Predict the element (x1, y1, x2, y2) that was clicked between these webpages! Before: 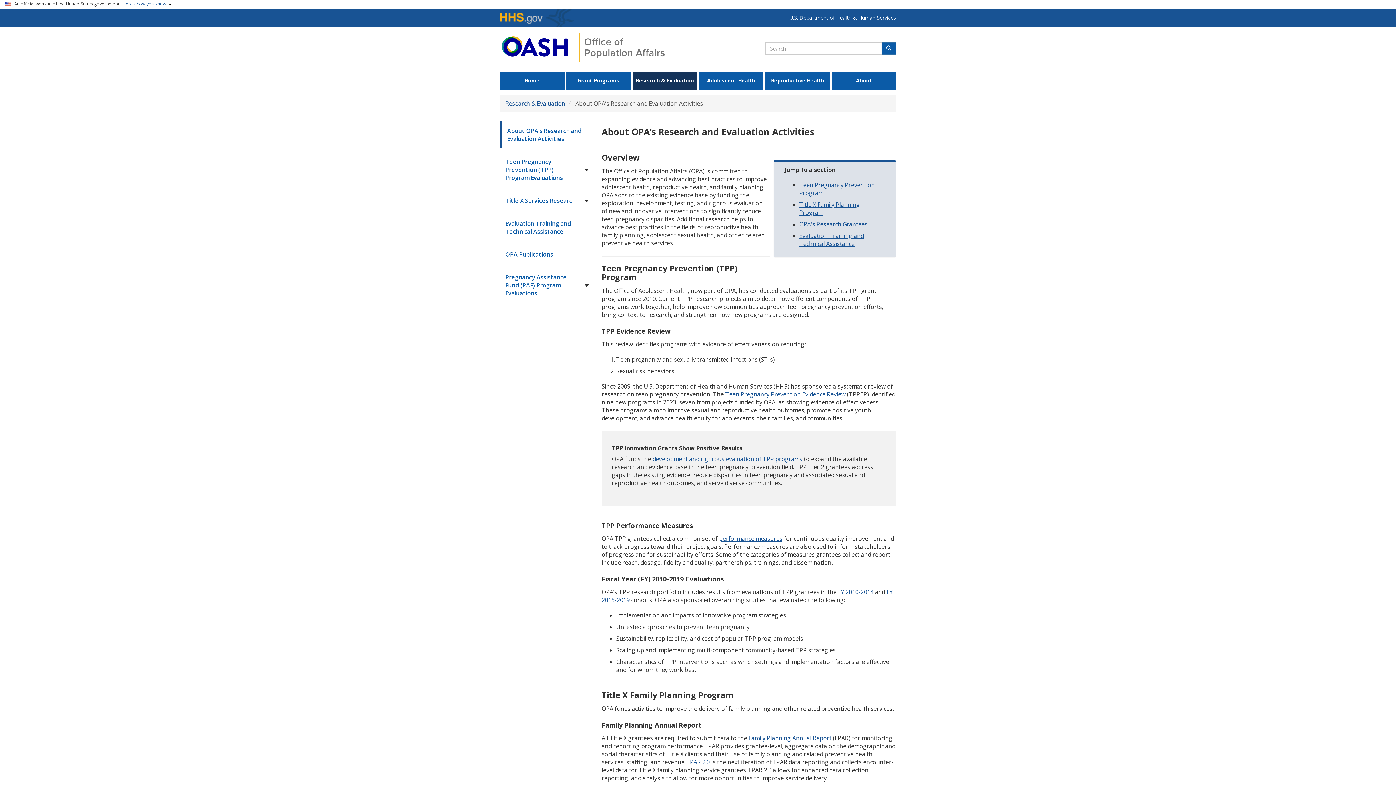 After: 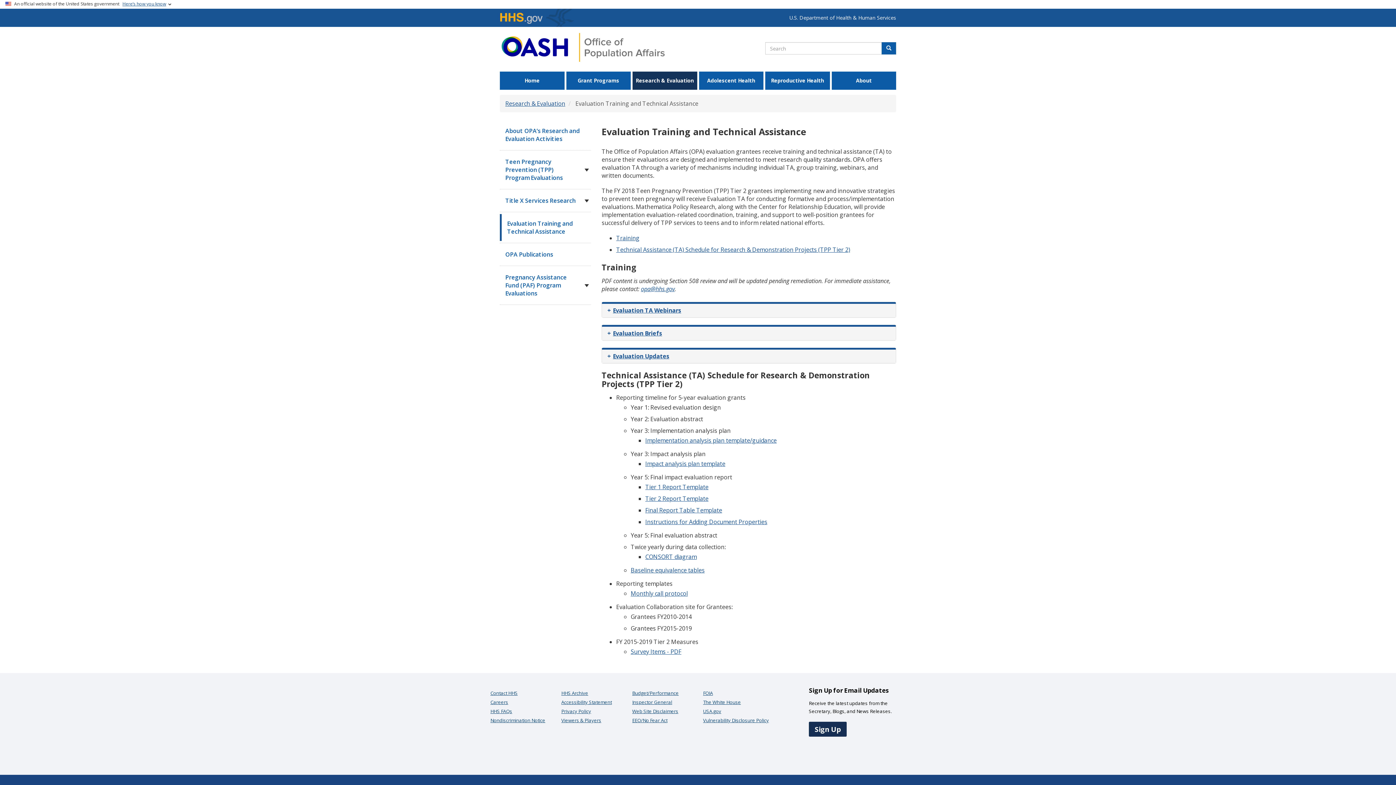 Action: label: Evaluation Training and Technical Assistance bbox: (500, 214, 590, 241)